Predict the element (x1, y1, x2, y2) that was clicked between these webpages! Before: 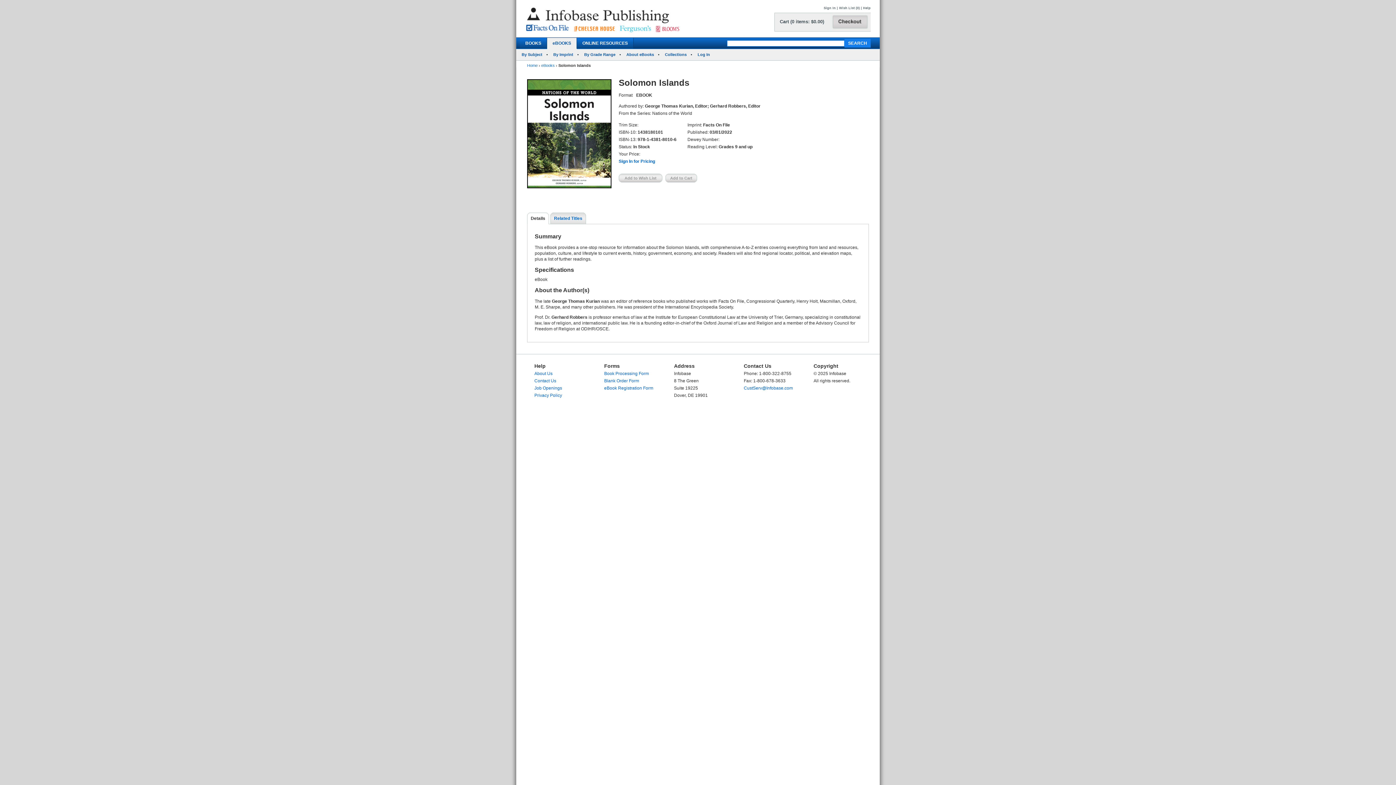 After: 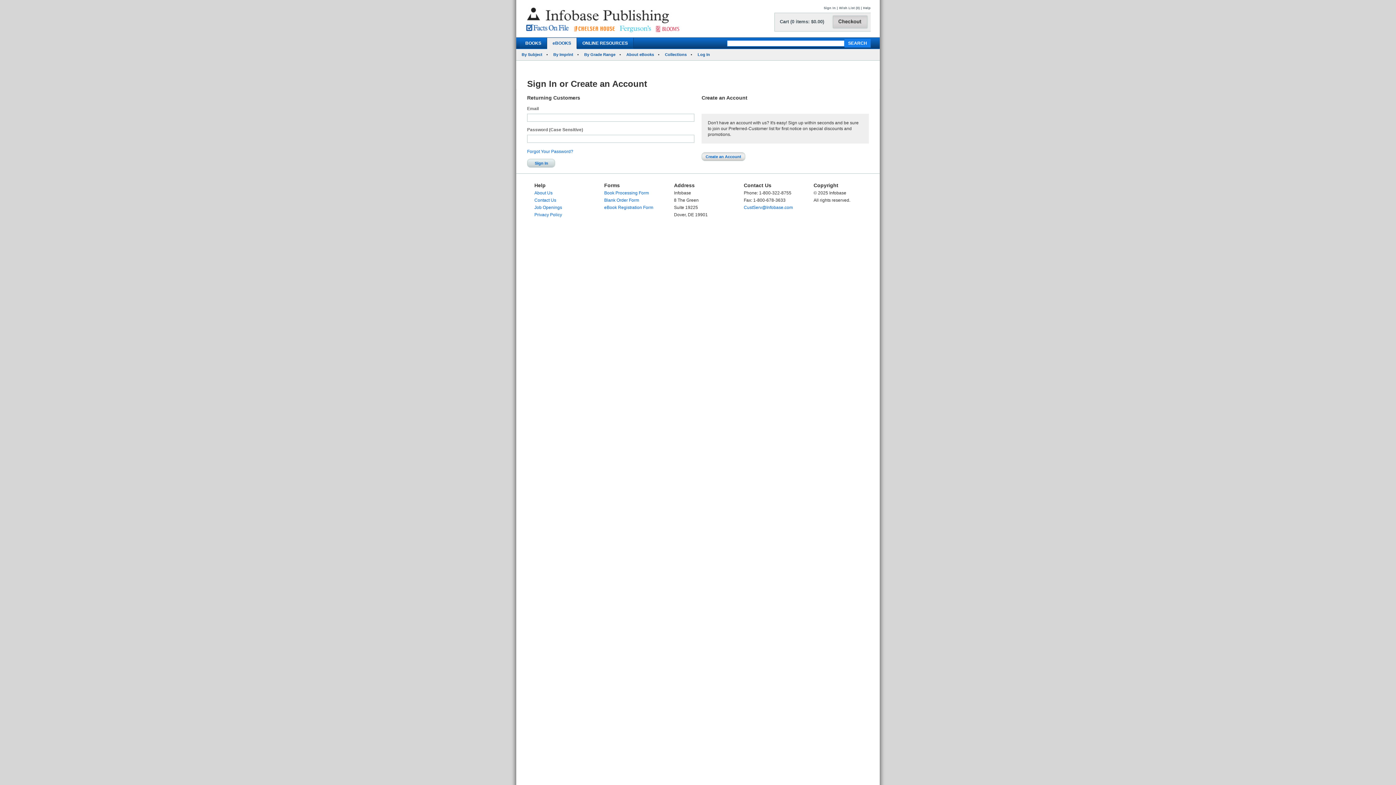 Action: bbox: (618, 158, 655, 164) label: Sign In for Pricing